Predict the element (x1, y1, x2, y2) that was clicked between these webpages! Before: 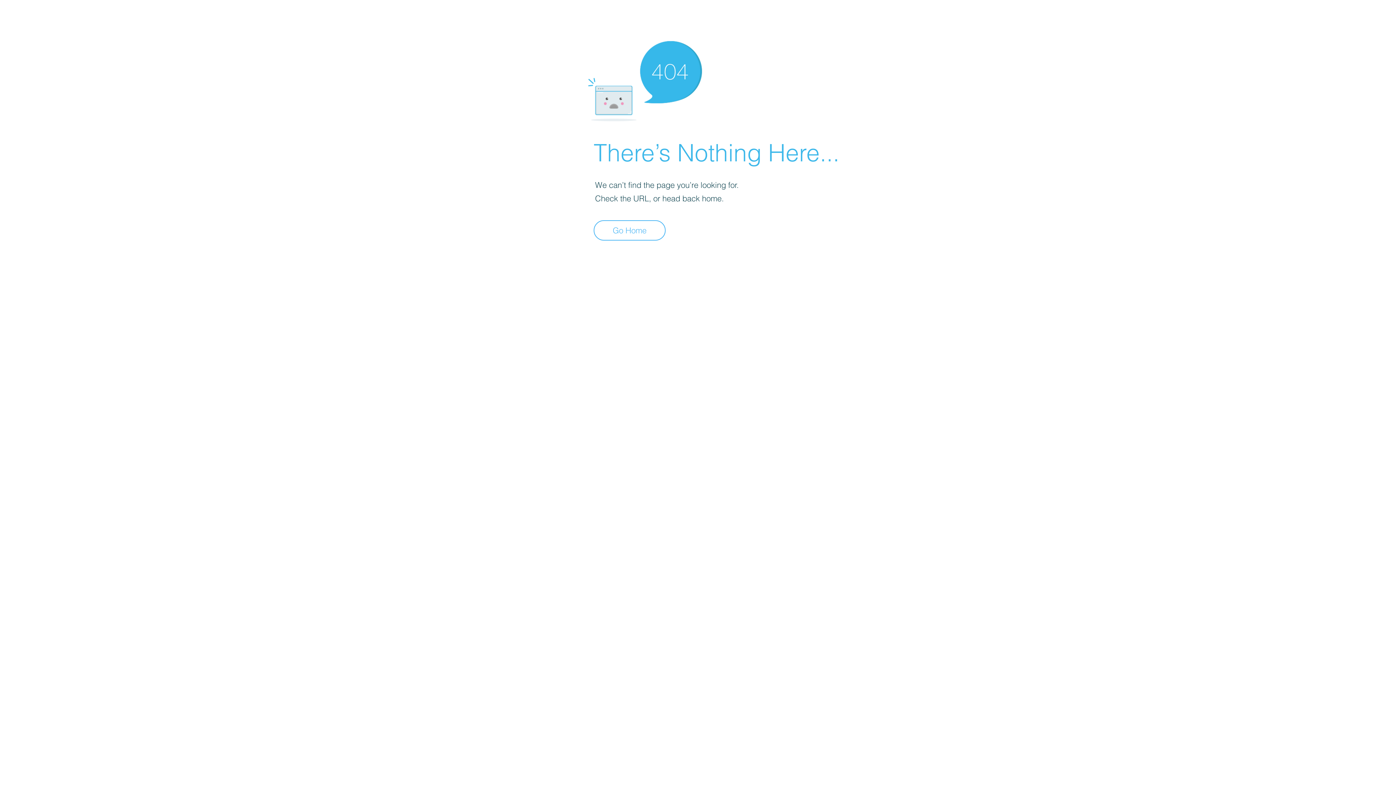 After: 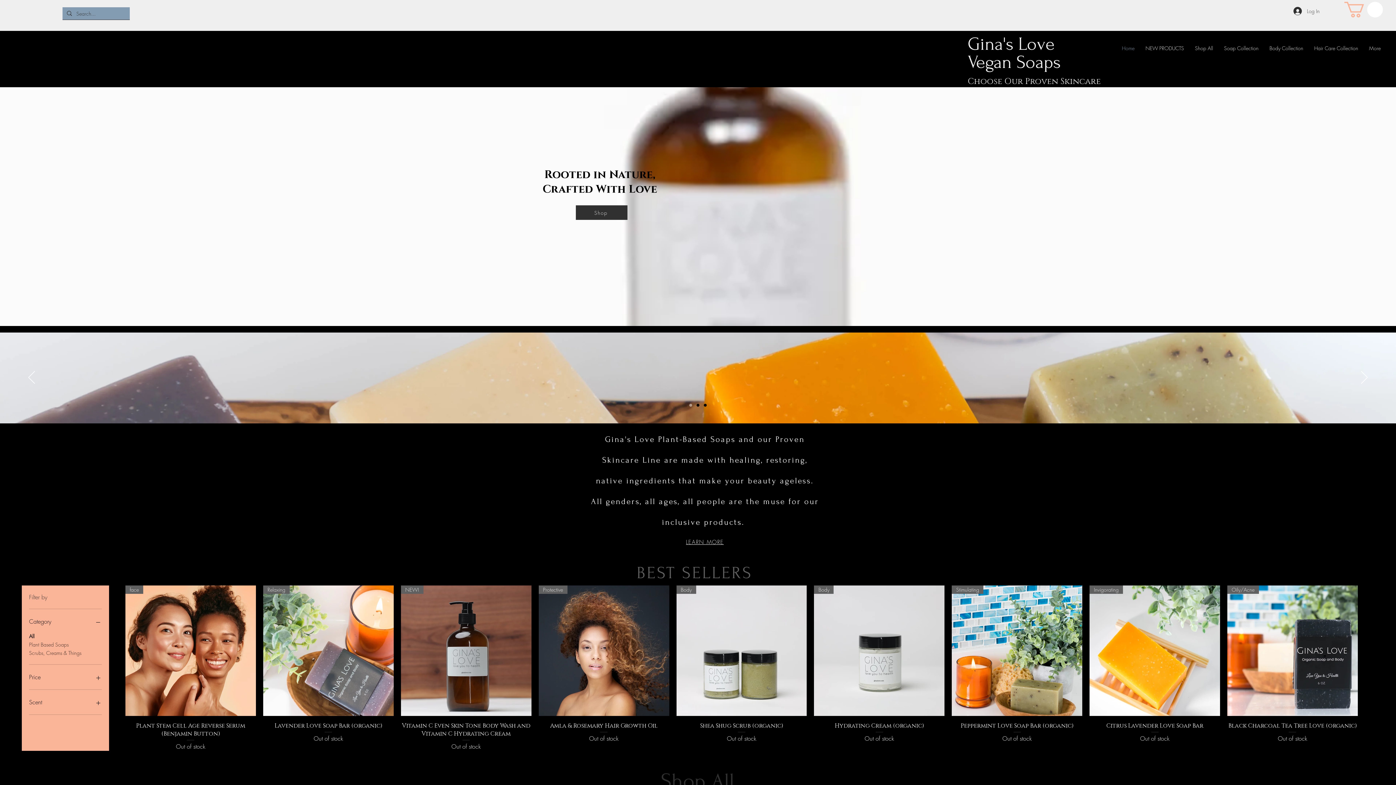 Action: label: Go Home bbox: (593, 220, 665, 240)